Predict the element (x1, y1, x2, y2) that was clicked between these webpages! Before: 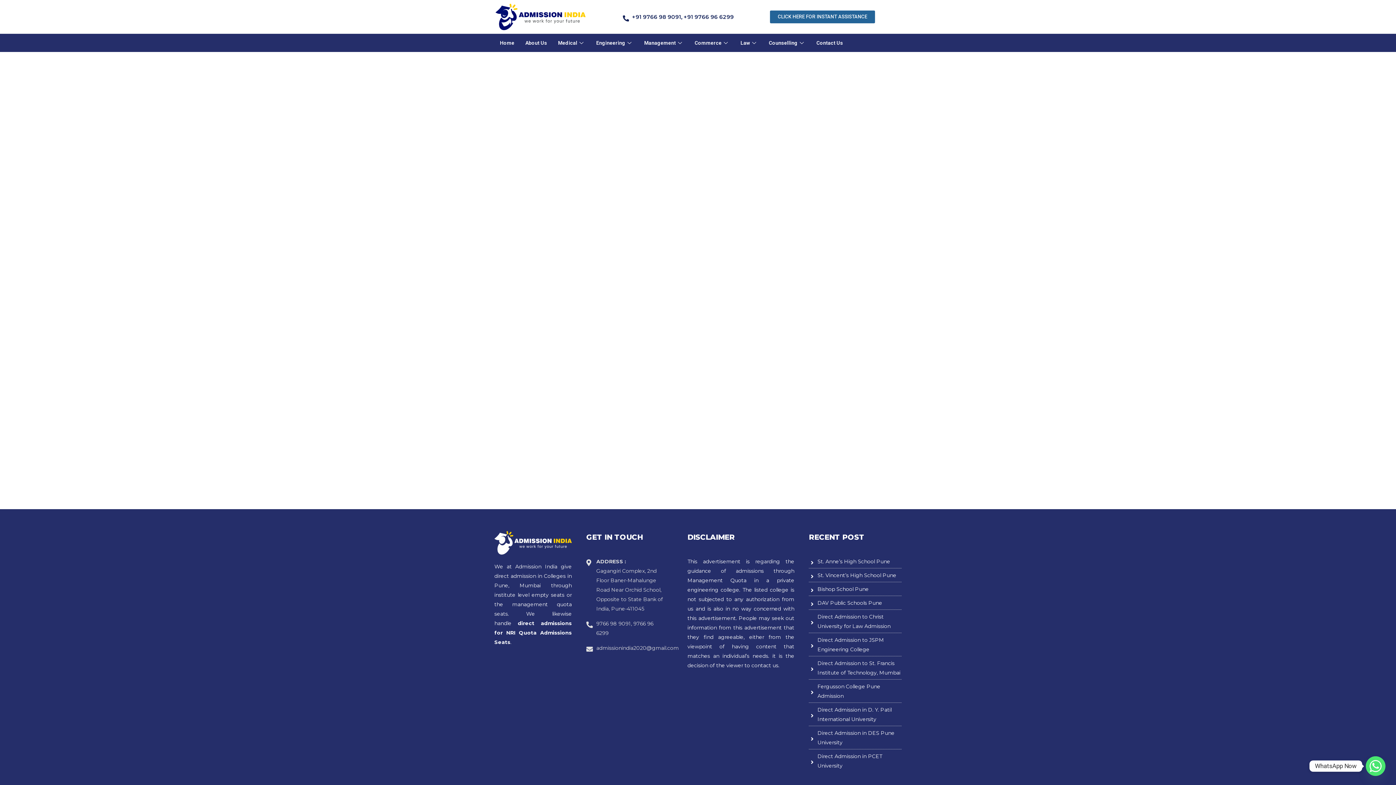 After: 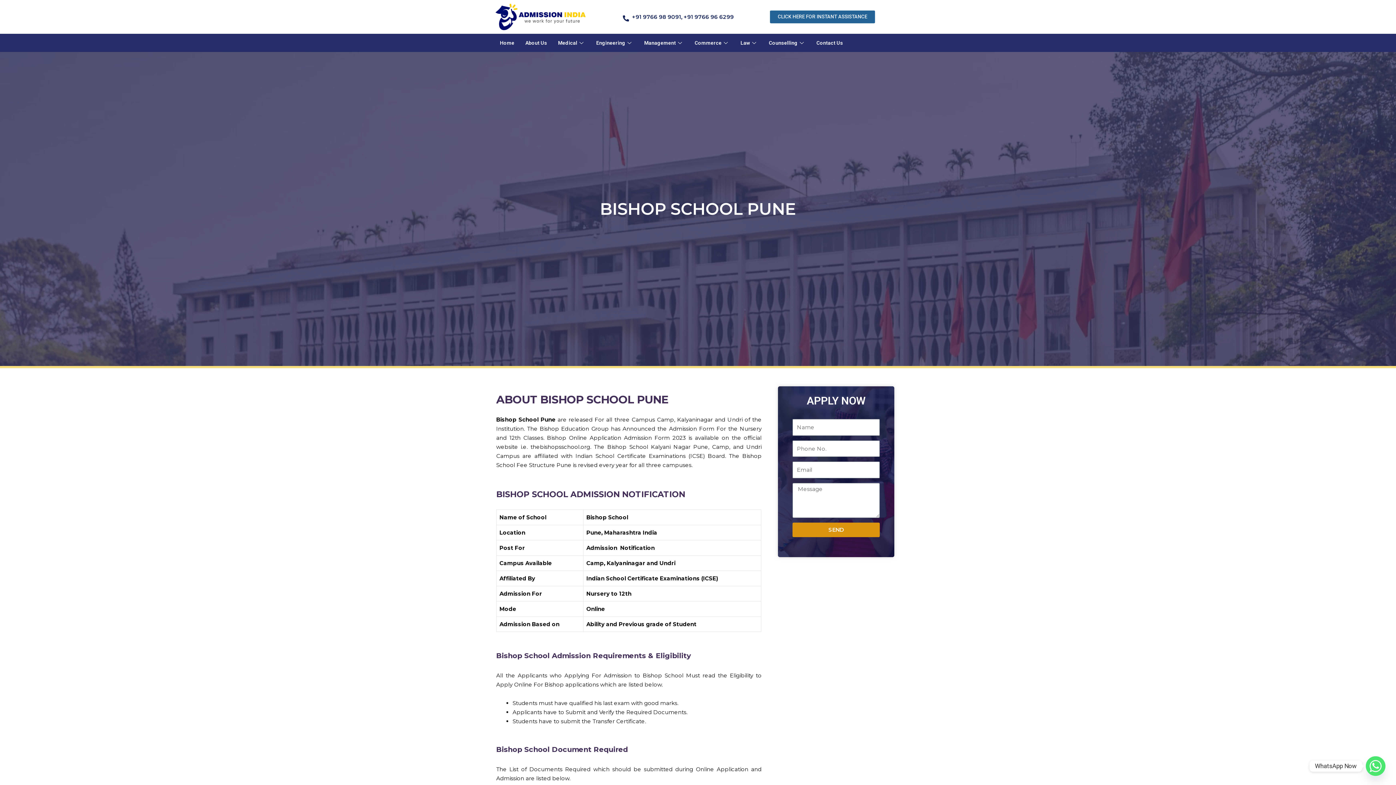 Action: bbox: (809, 584, 901, 594) label: Bishop School Pune